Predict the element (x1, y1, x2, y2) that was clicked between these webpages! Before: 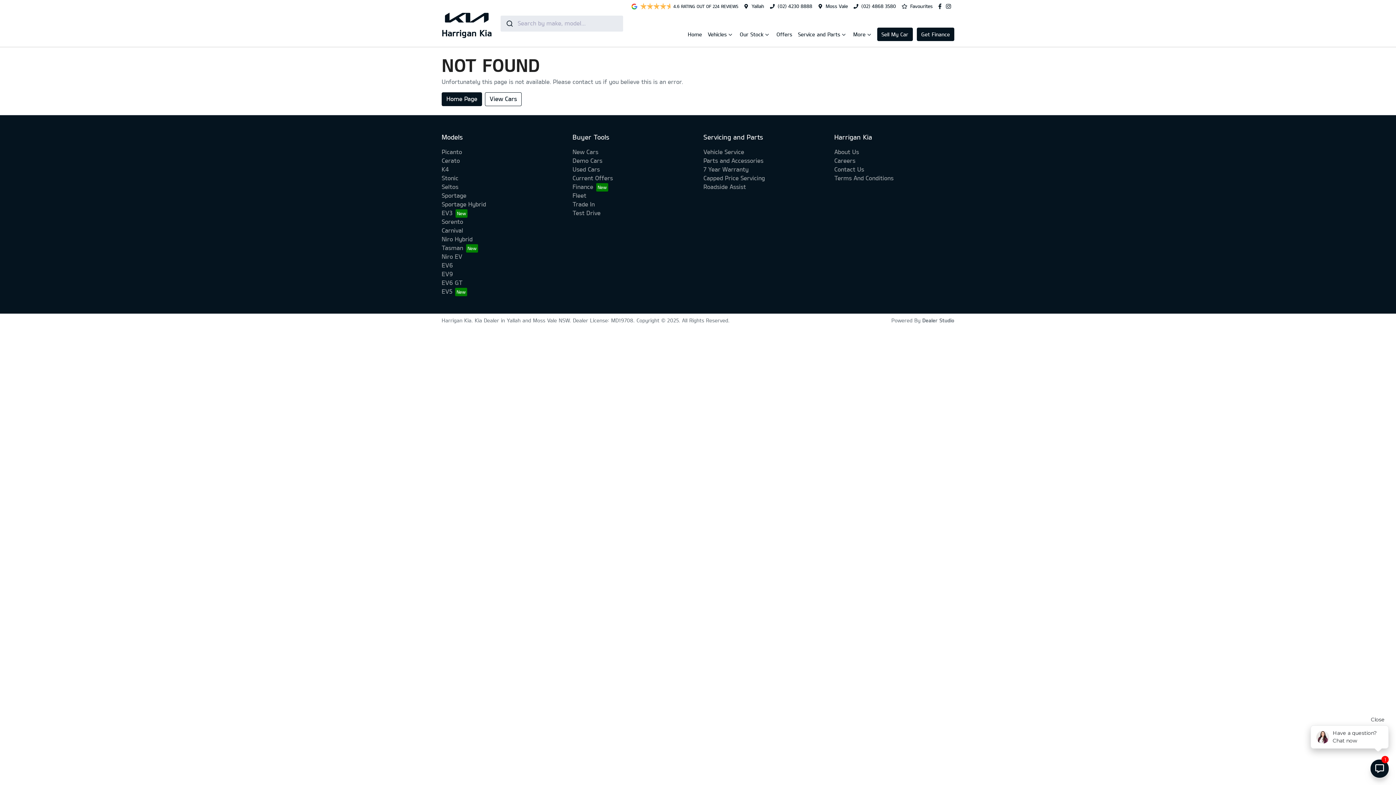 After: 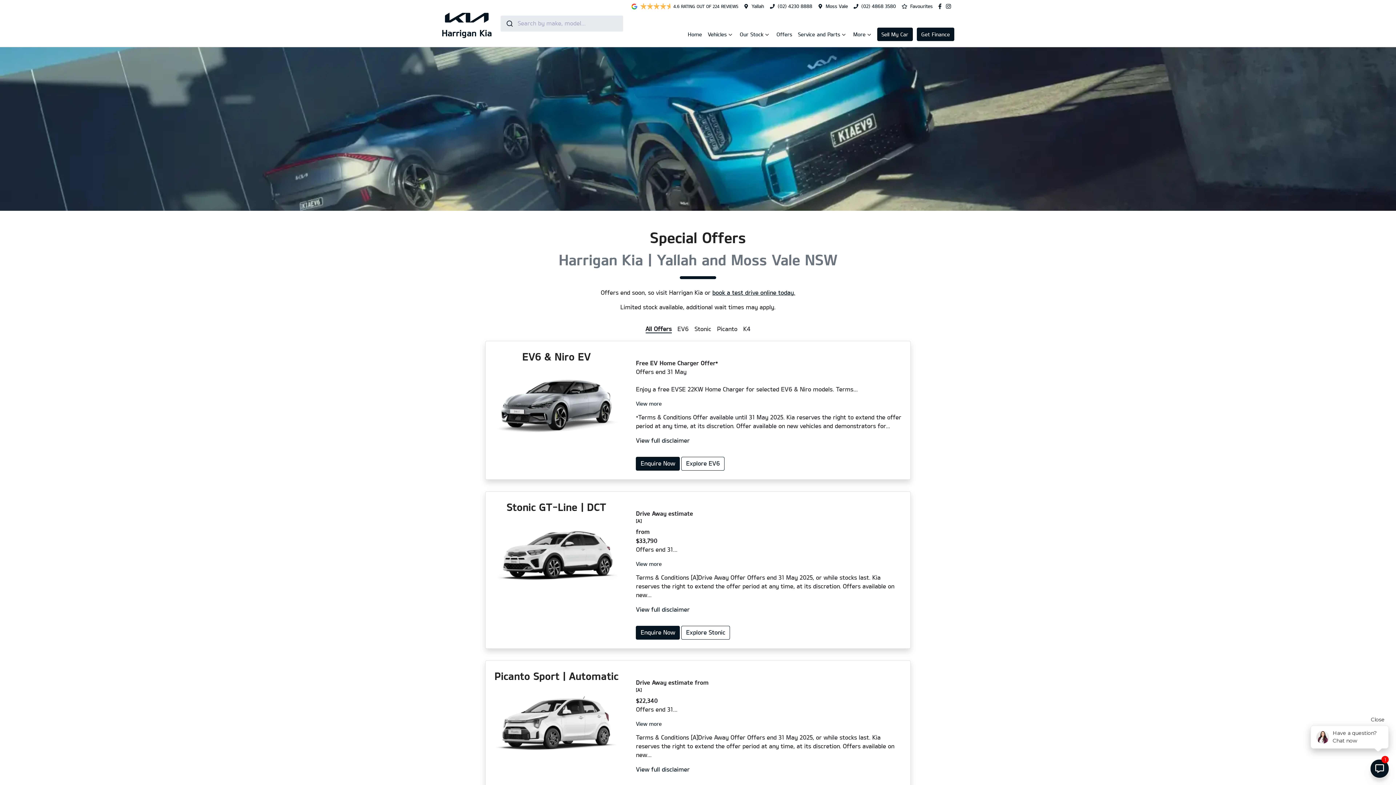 Action: label: Offers bbox: (776, 30, 792, 38)